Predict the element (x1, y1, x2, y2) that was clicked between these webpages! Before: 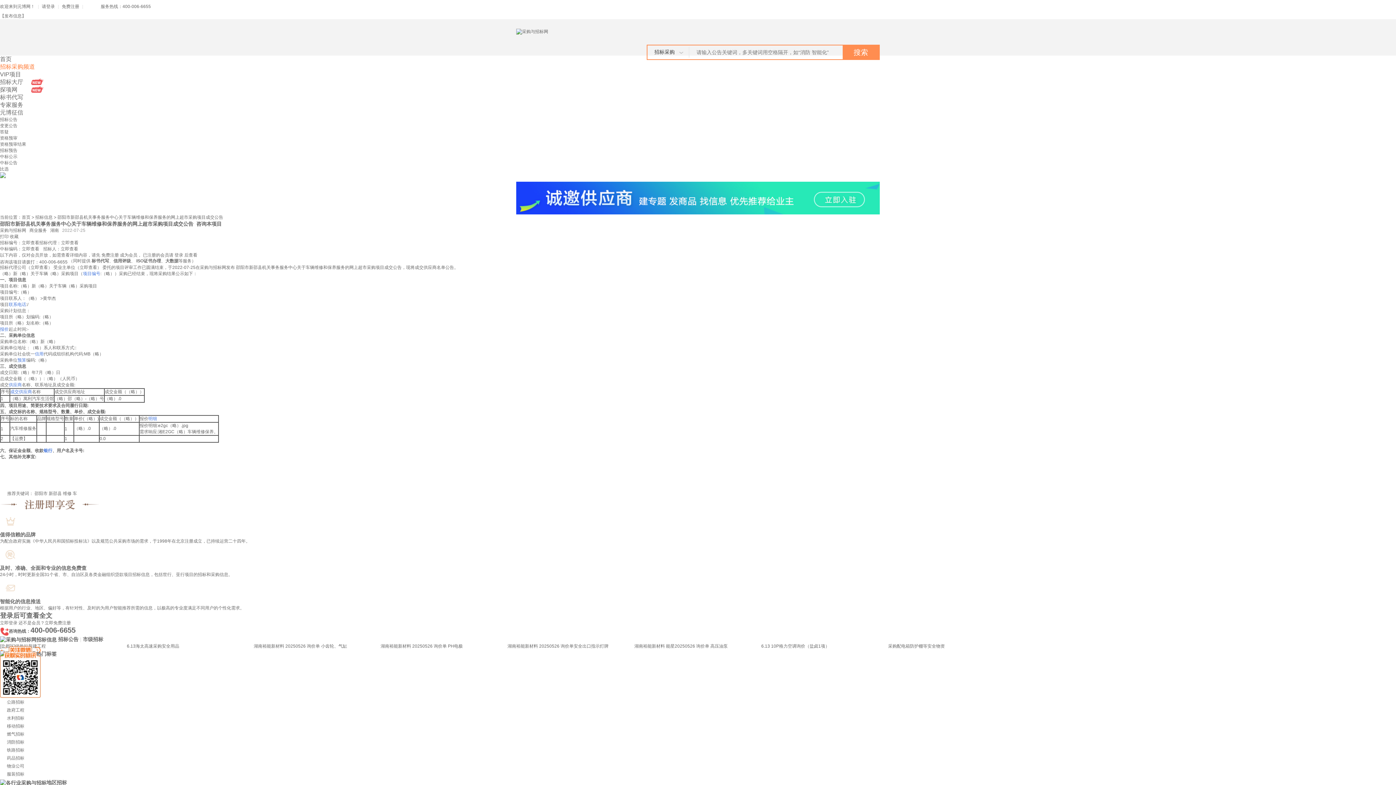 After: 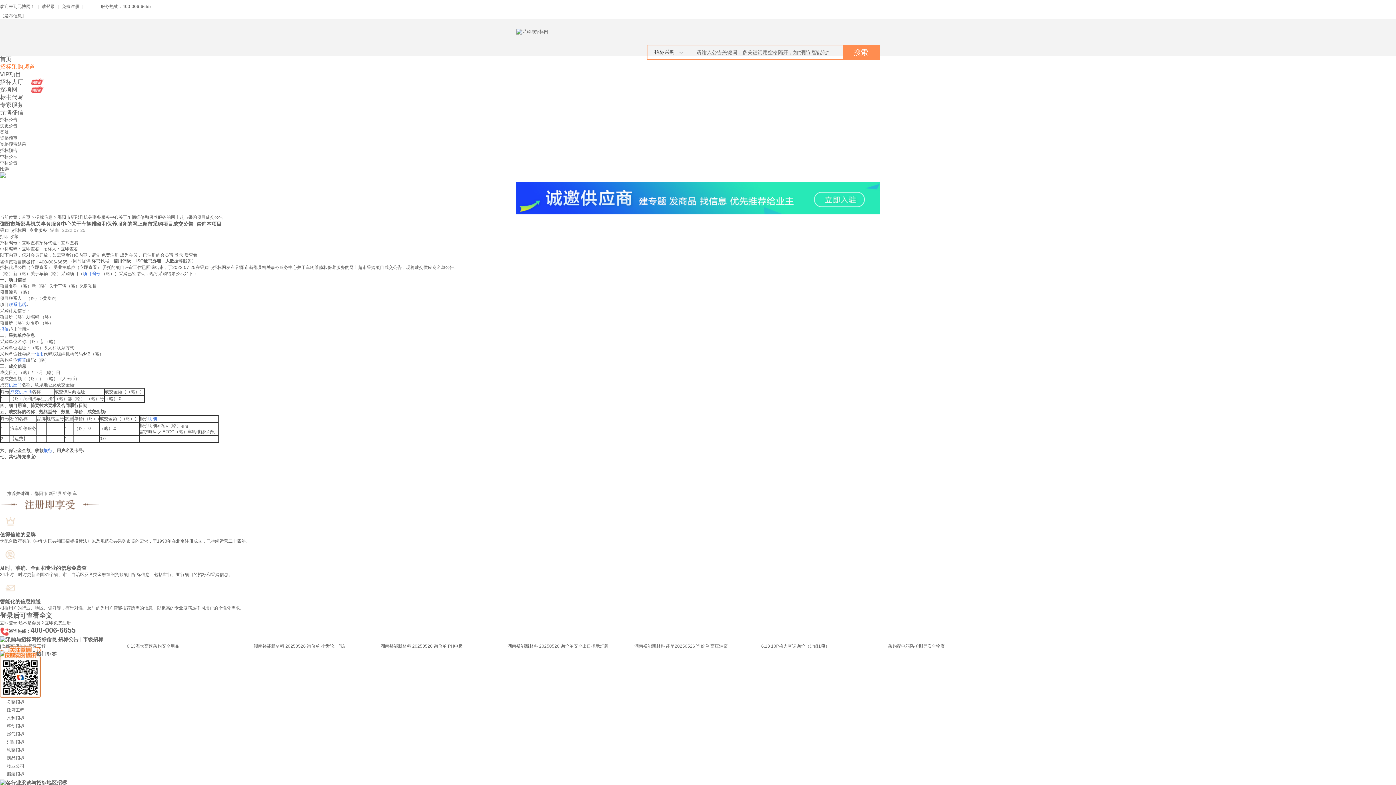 Action: label: 报价 bbox: (0, 326, 8, 332)